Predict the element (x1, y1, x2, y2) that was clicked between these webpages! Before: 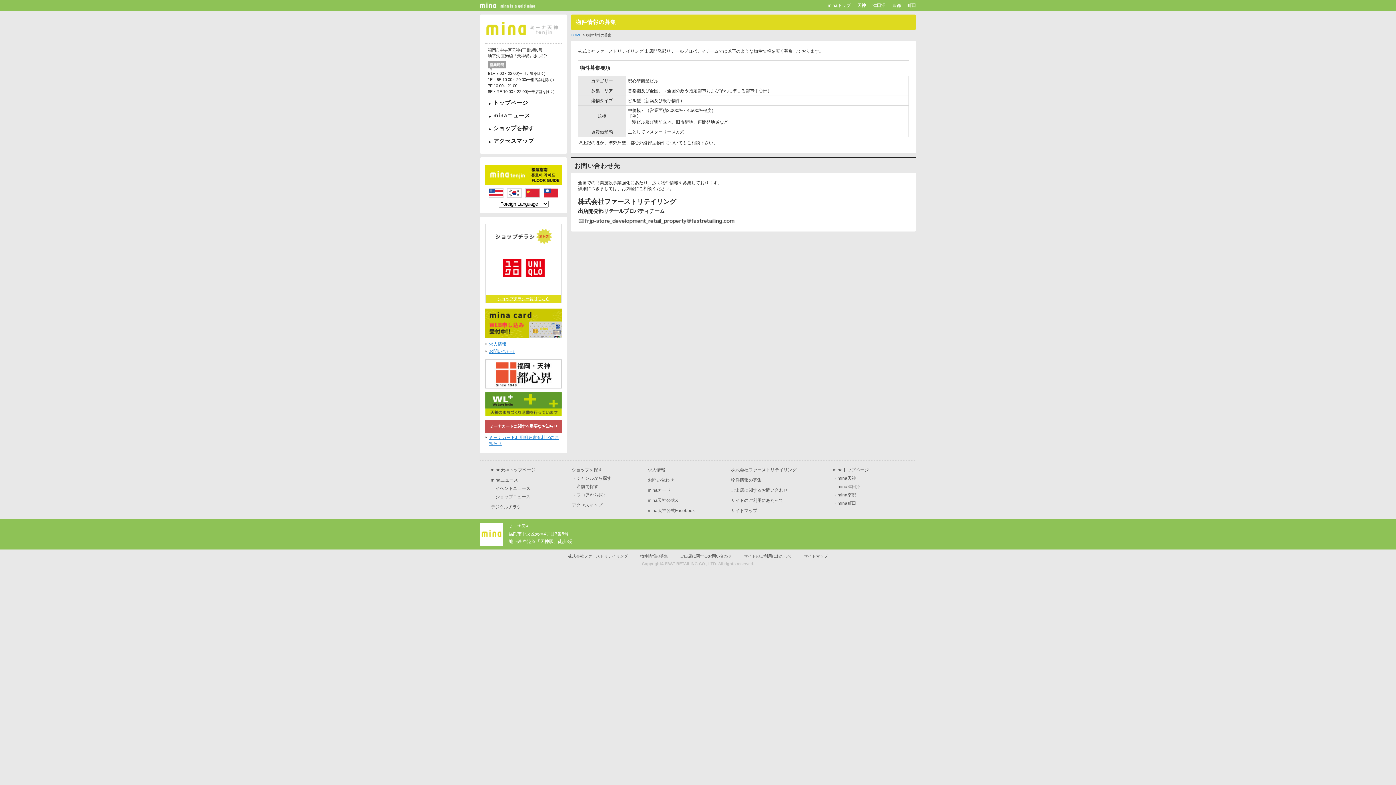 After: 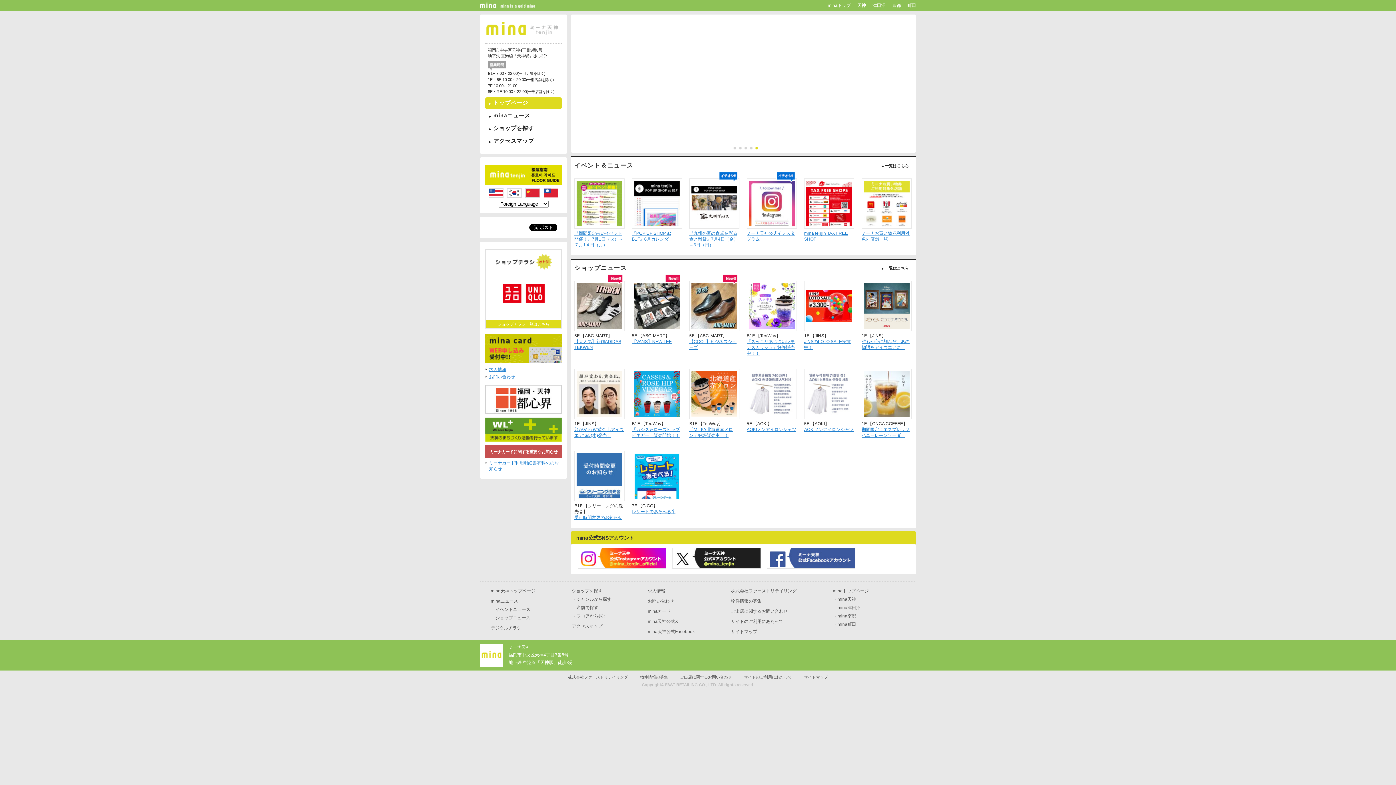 Action: bbox: (508, 524, 530, 529) label: ミーナ天神